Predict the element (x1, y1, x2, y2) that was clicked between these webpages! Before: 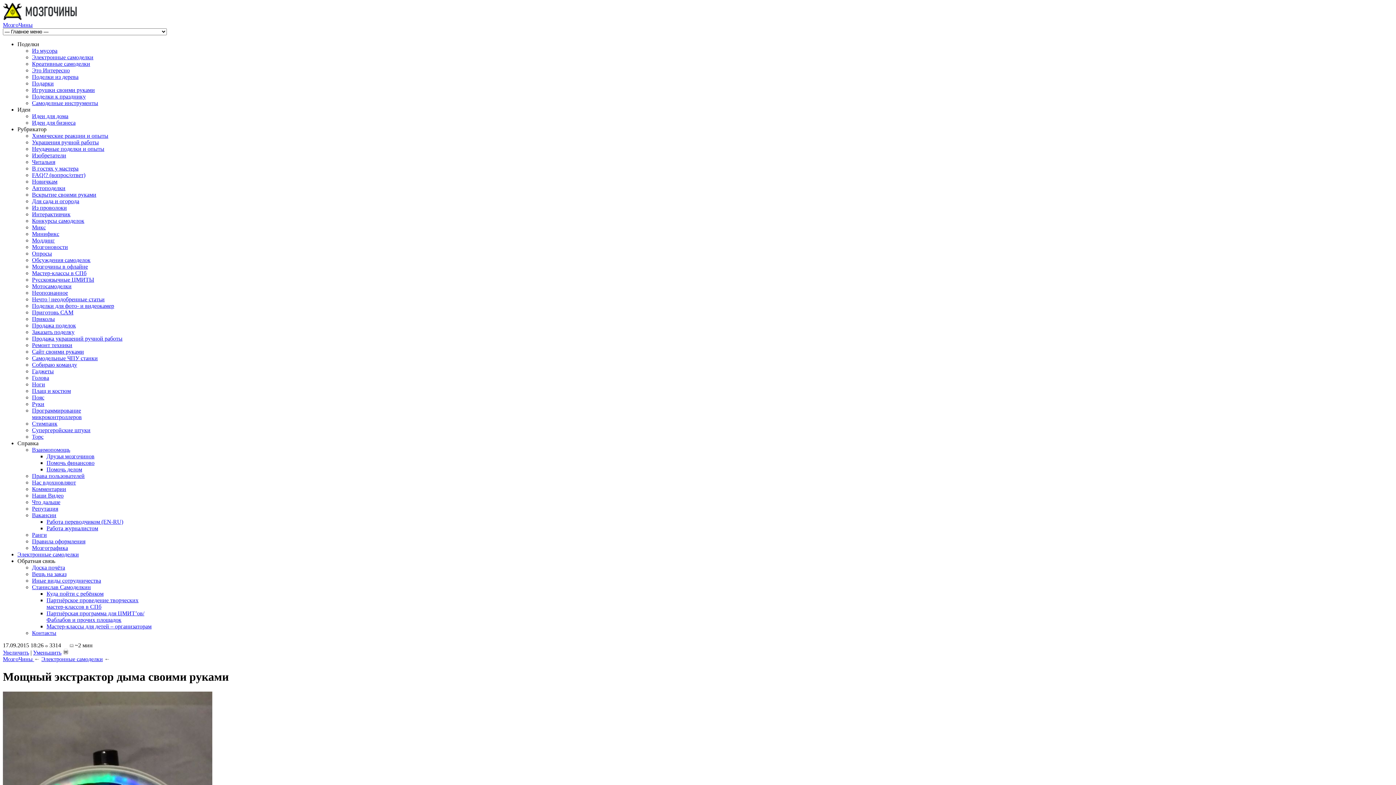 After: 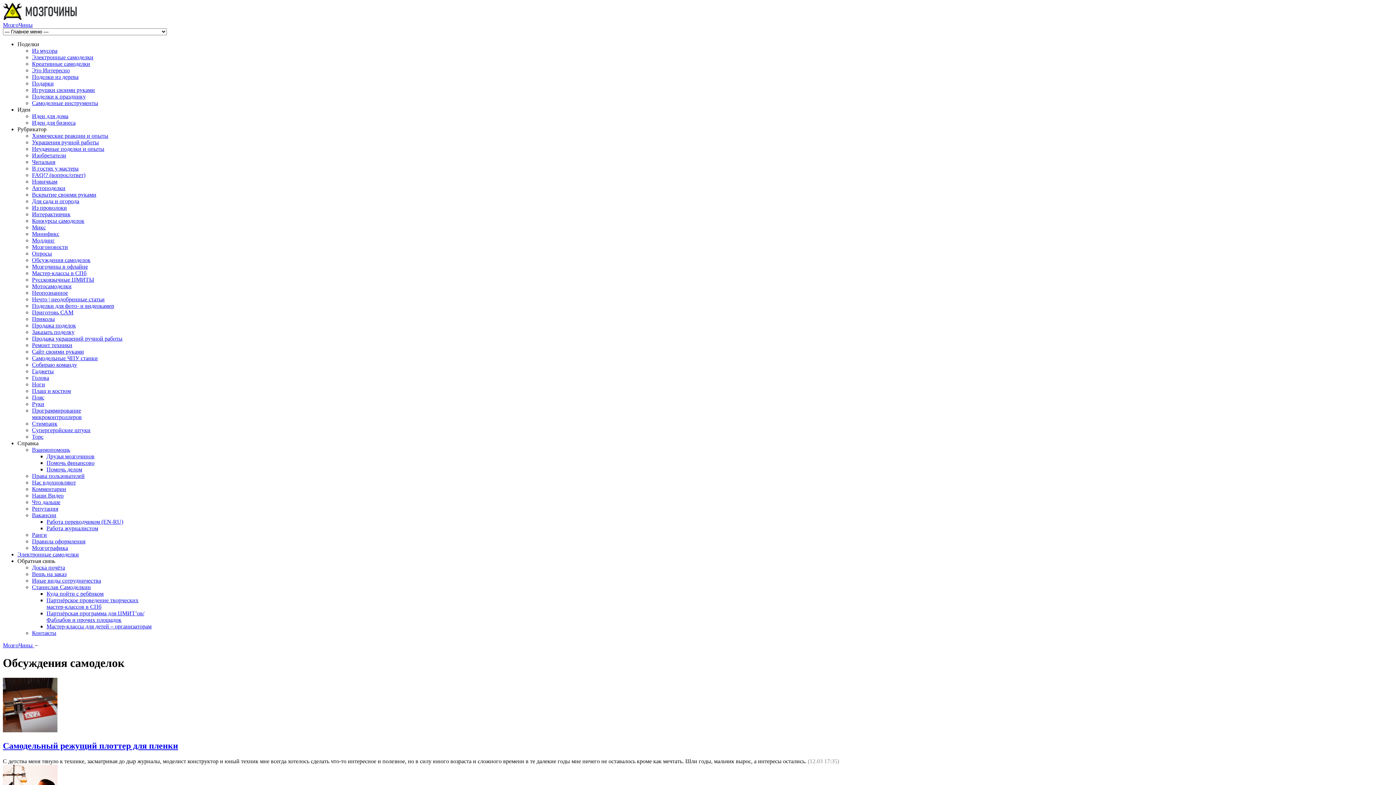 Action: label: Обсуждения самоделок bbox: (32, 257, 90, 263)